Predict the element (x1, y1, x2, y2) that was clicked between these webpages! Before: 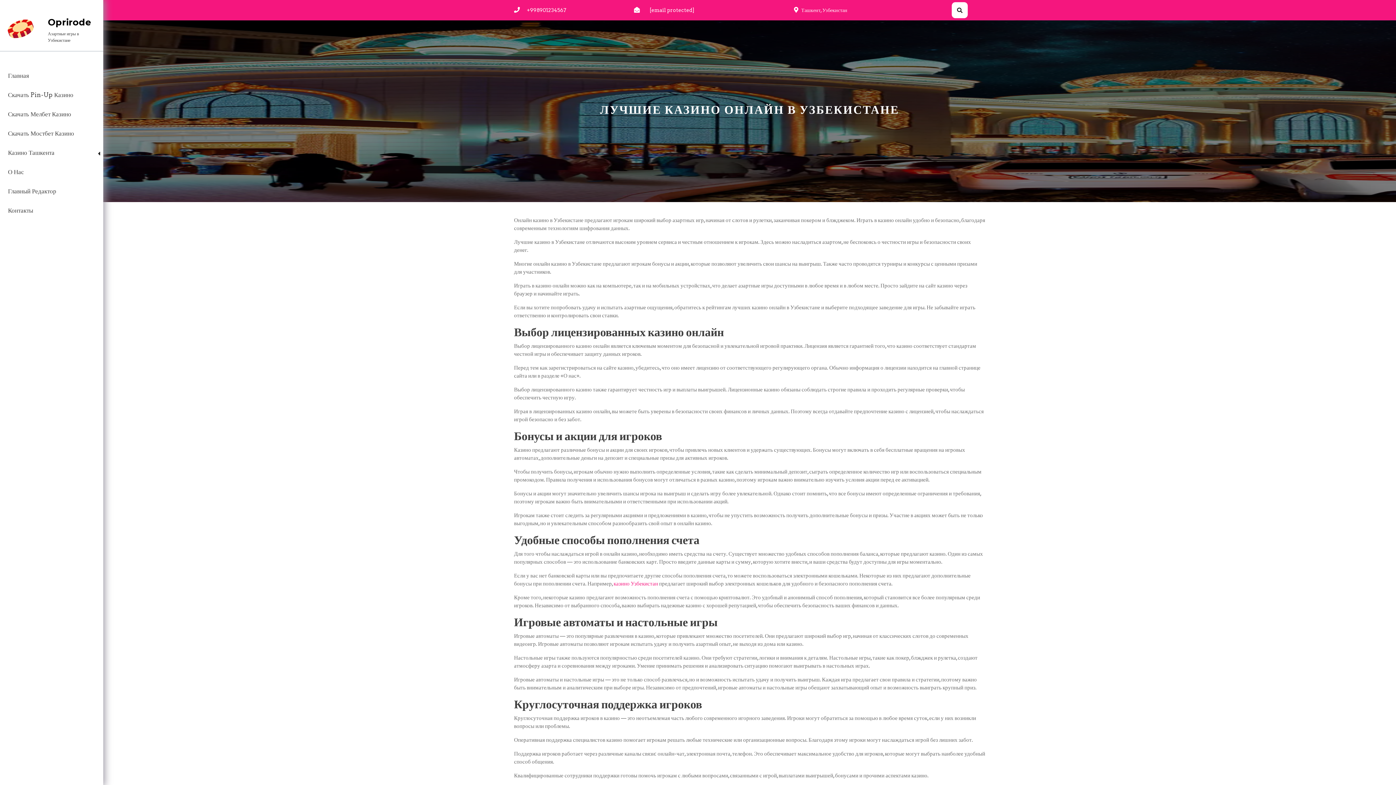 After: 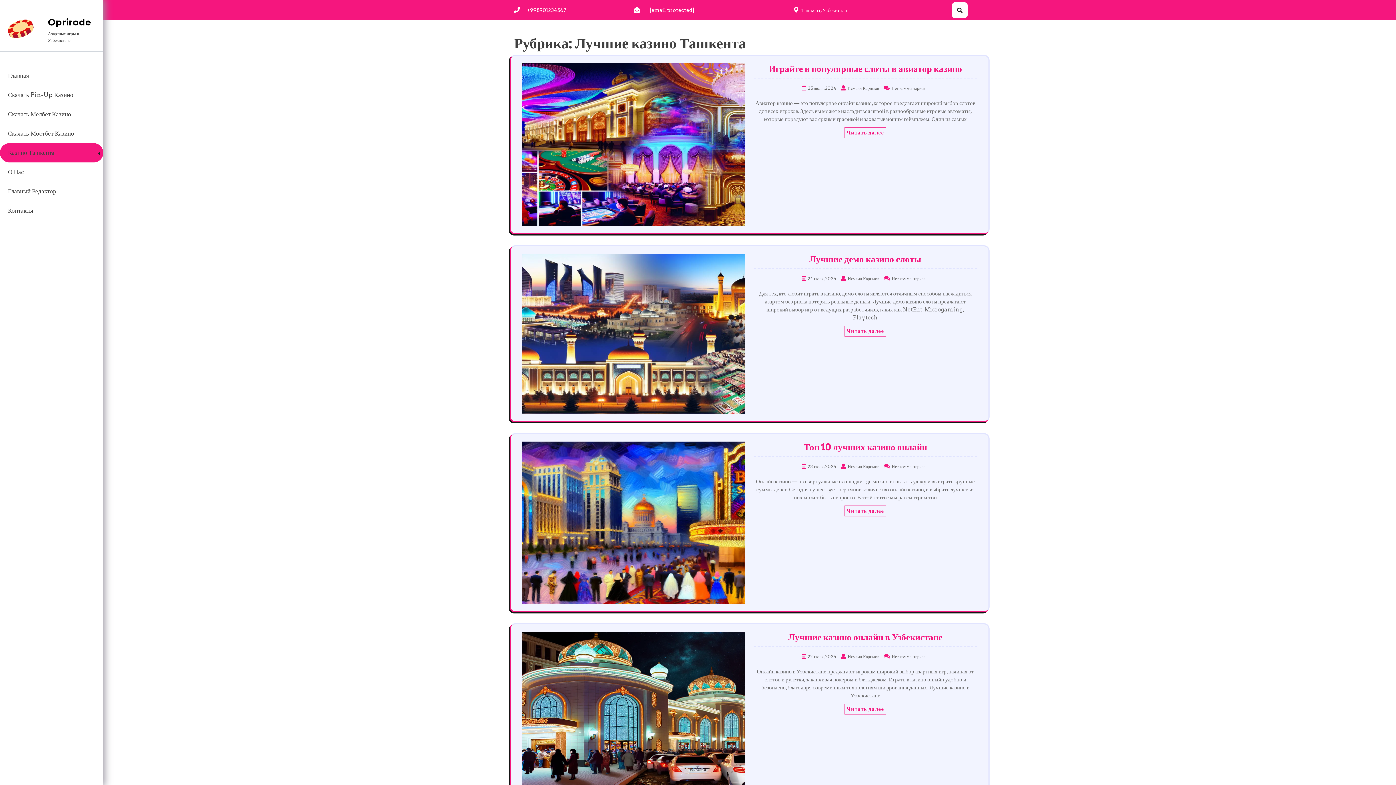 Action: label: Казино Ташкента bbox: (8, 148, 54, 157)